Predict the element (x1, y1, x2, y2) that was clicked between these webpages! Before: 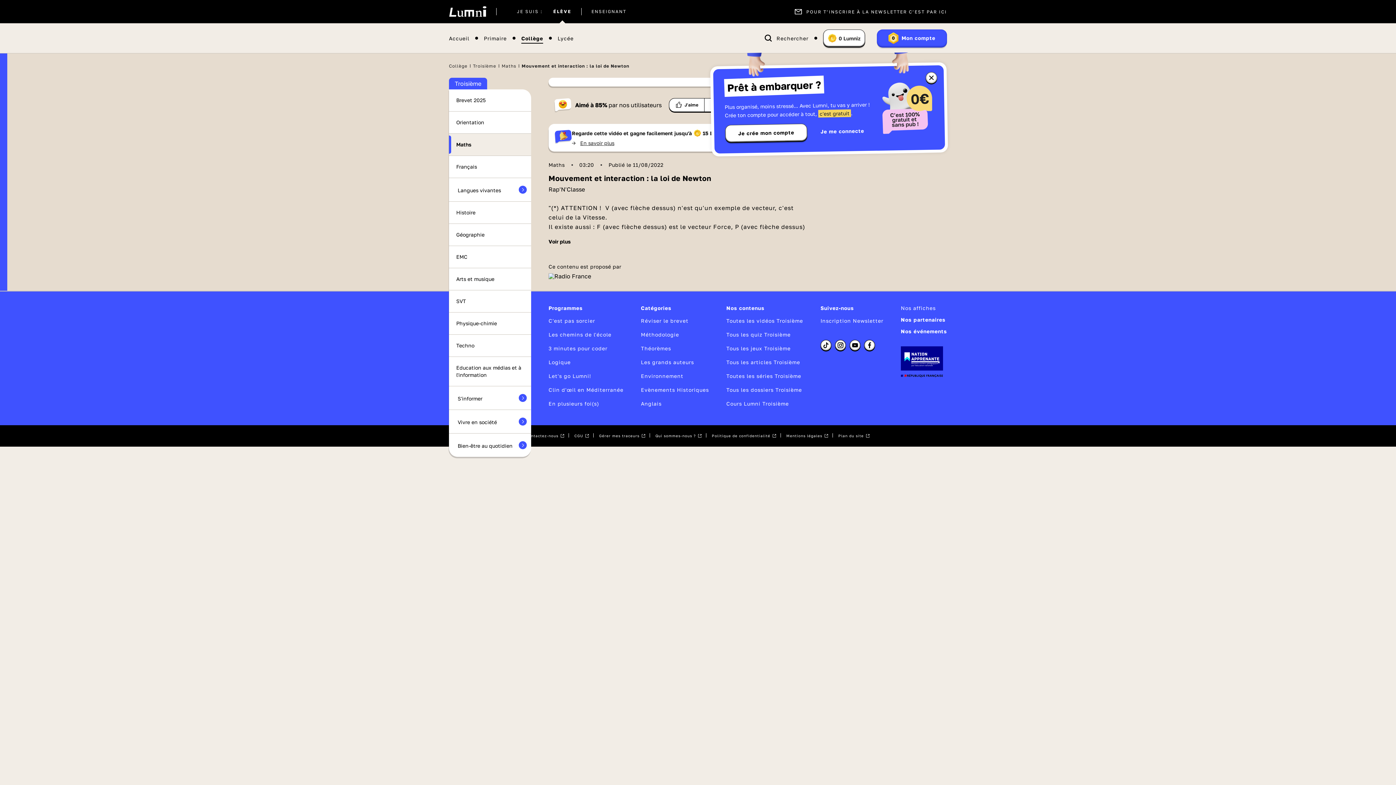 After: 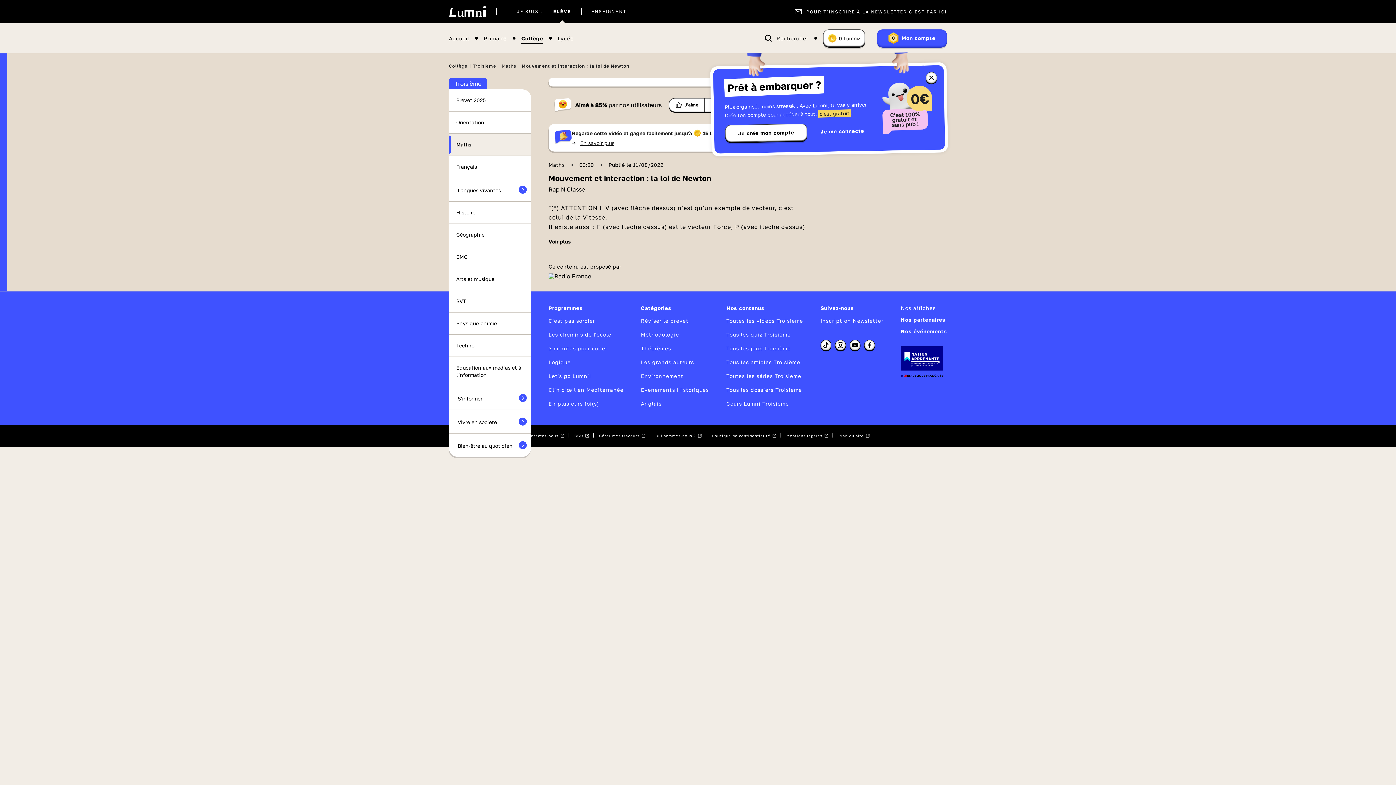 Action: bbox: (525, 433, 565, 438) label: Contactez-nous